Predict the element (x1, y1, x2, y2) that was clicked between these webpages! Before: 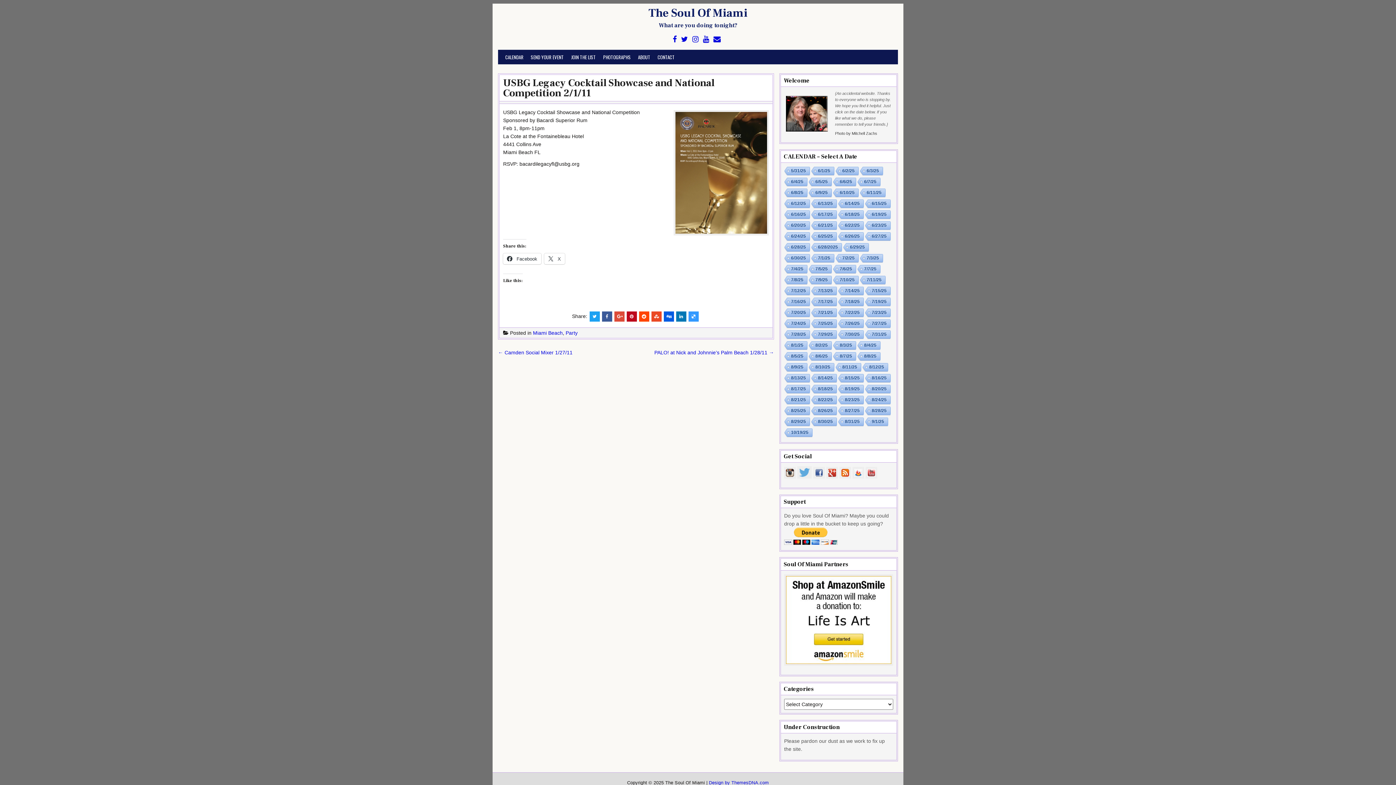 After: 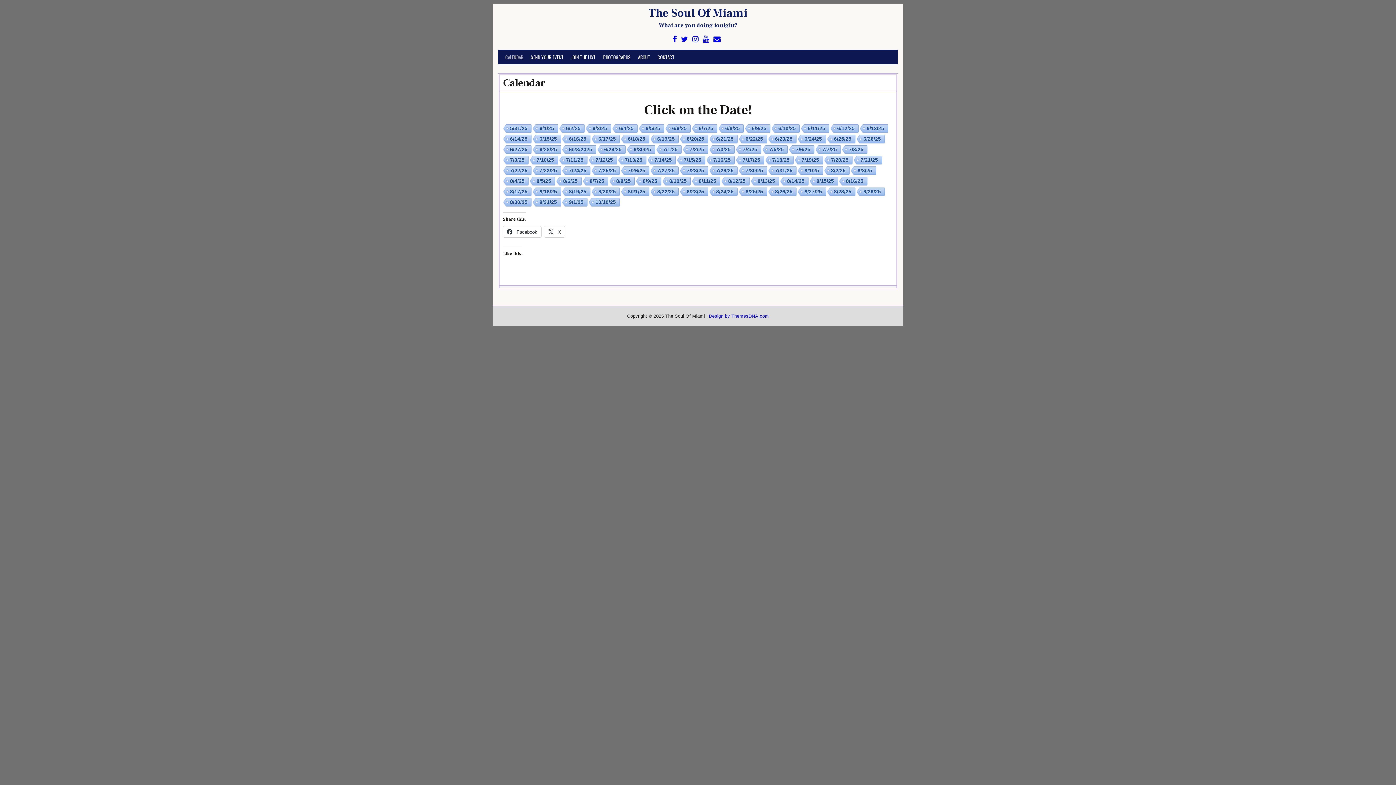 Action: label: CALENDAR bbox: (501, 49, 527, 64)